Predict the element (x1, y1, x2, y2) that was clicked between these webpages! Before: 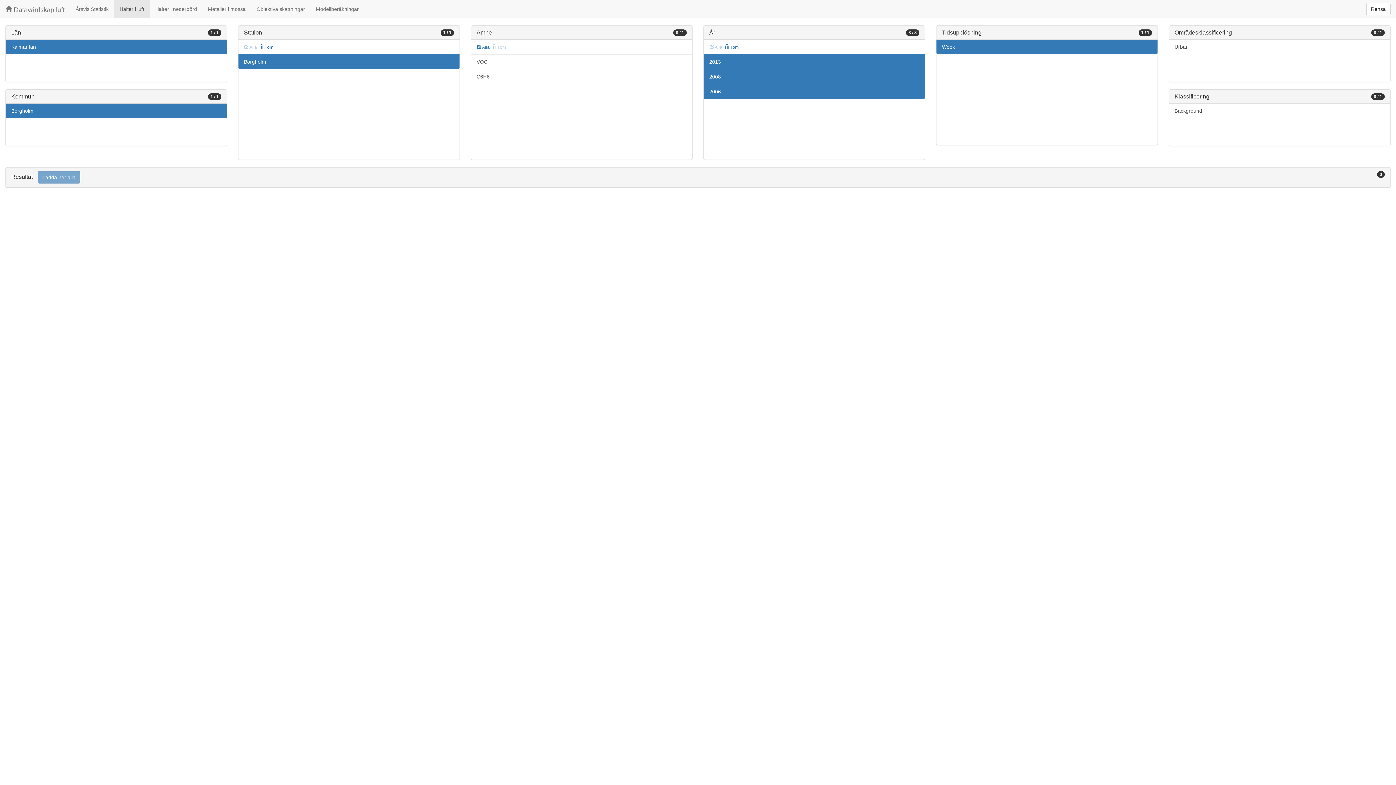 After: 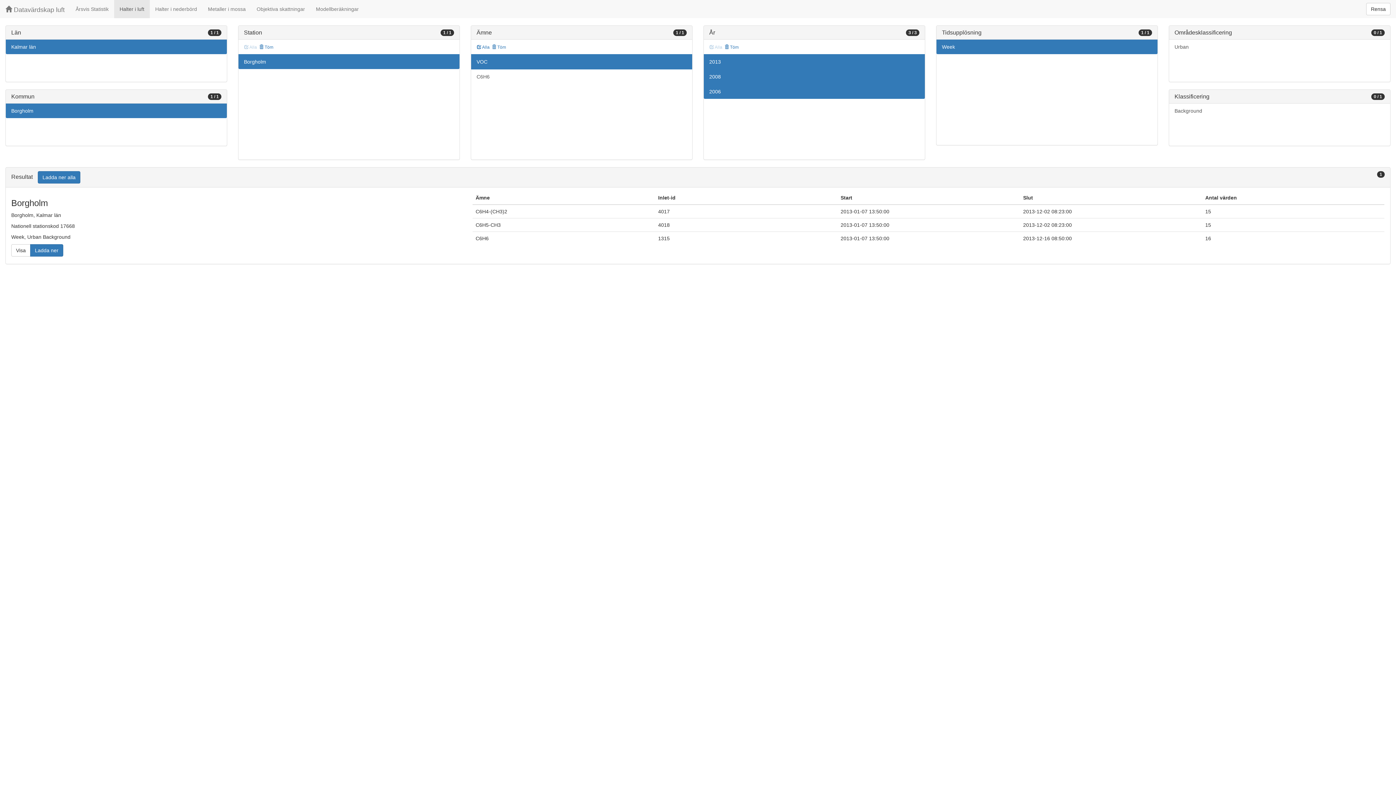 Action: label: VOC bbox: (471, 54, 692, 69)